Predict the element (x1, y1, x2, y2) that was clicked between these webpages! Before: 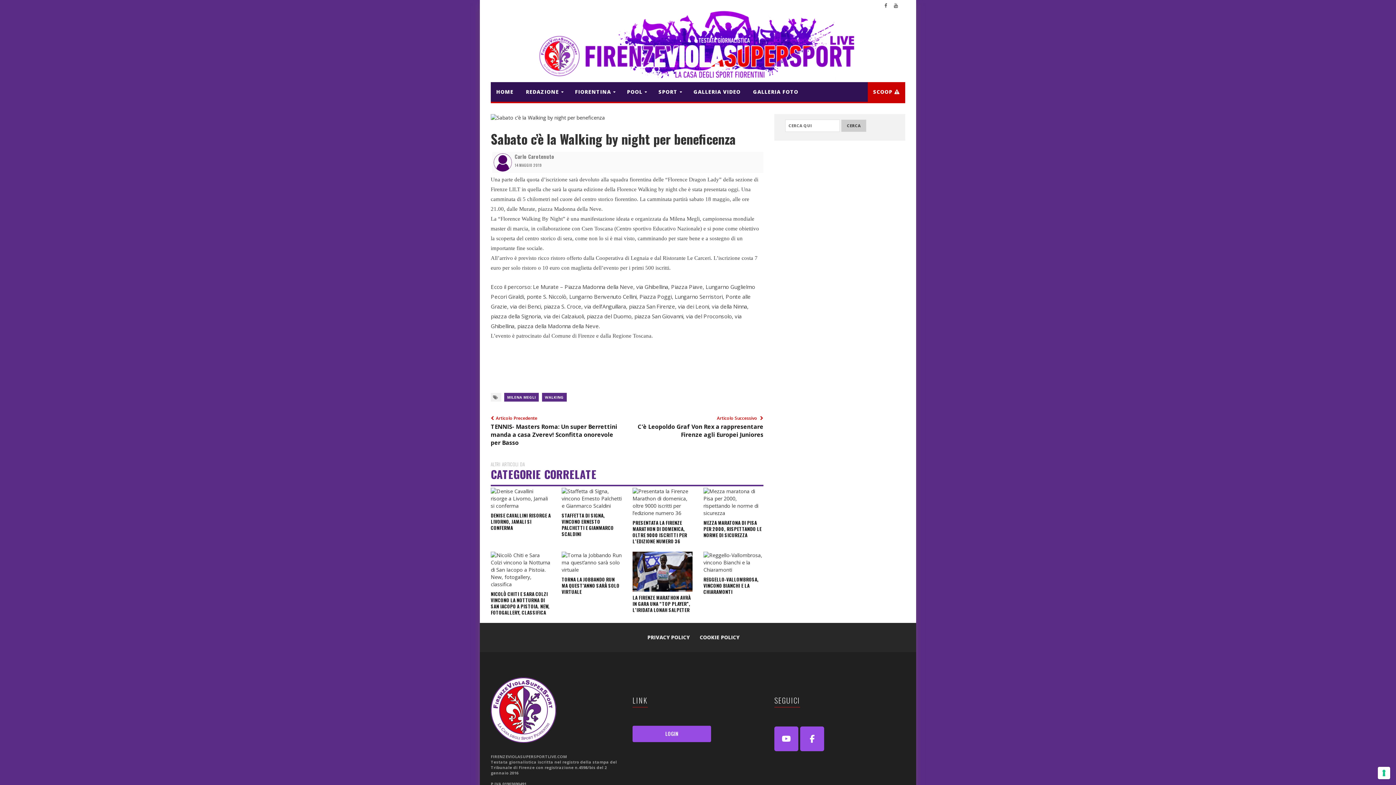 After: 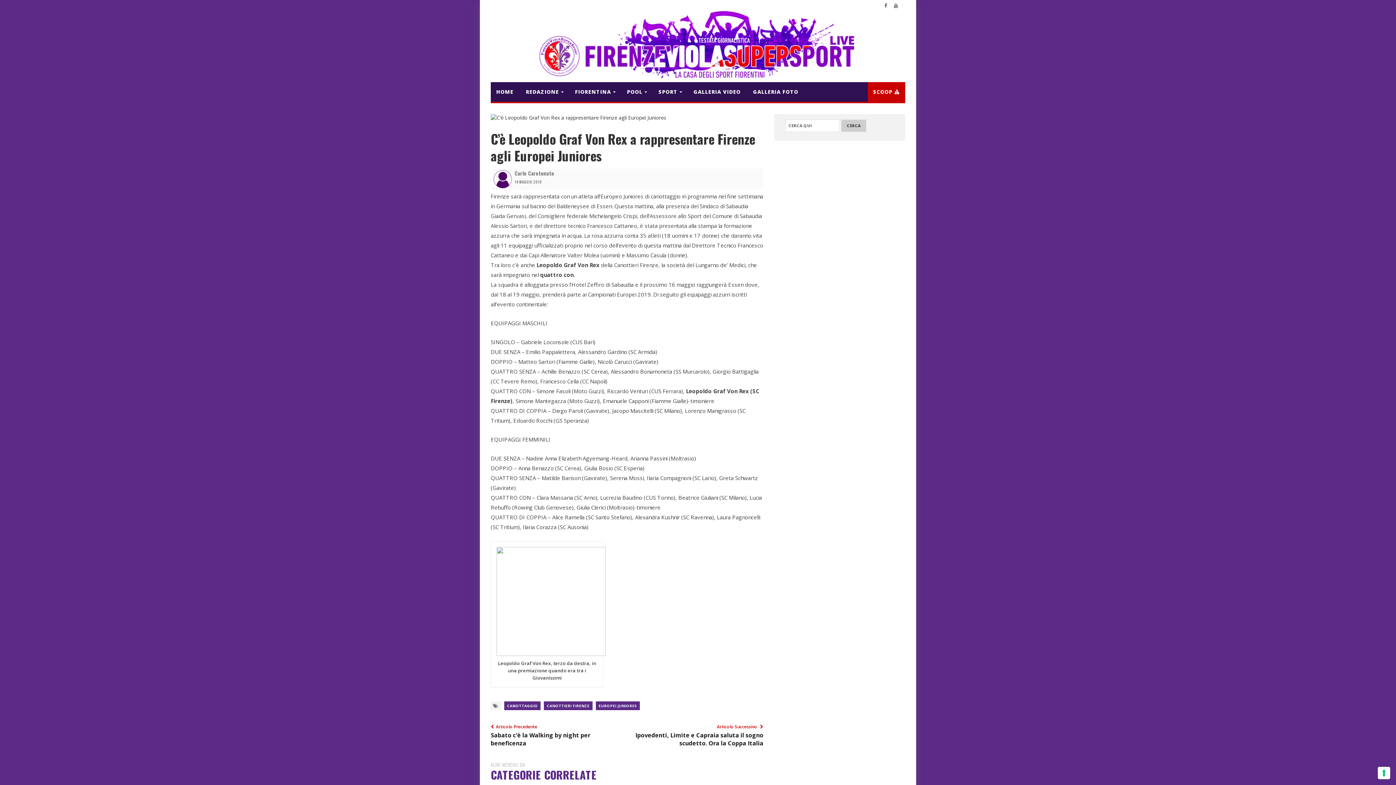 Action: label: Articolo Successivo 
C'è Leopoldo Graf Von Rex a rappresentare Firenze agli Europei Juniores bbox: (632, 415, 763, 438)